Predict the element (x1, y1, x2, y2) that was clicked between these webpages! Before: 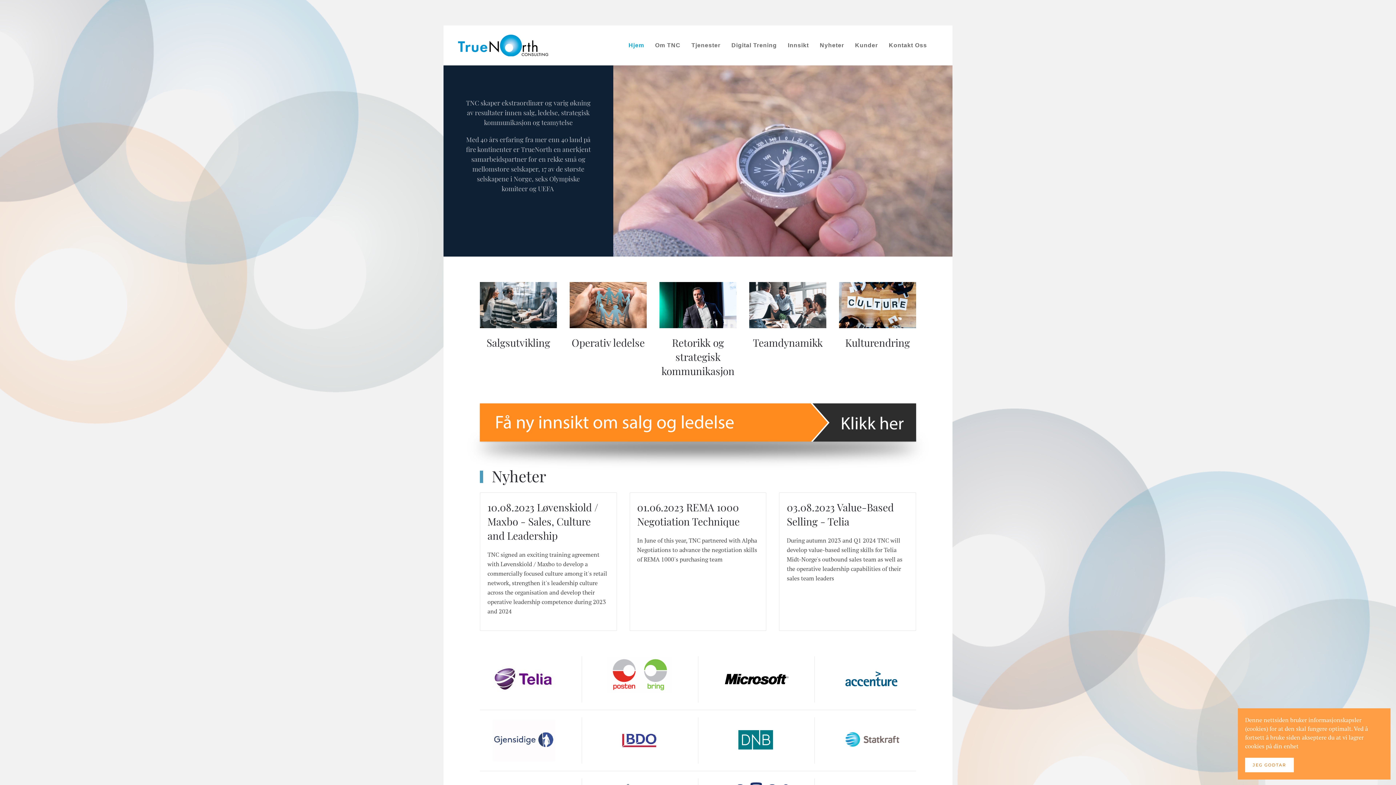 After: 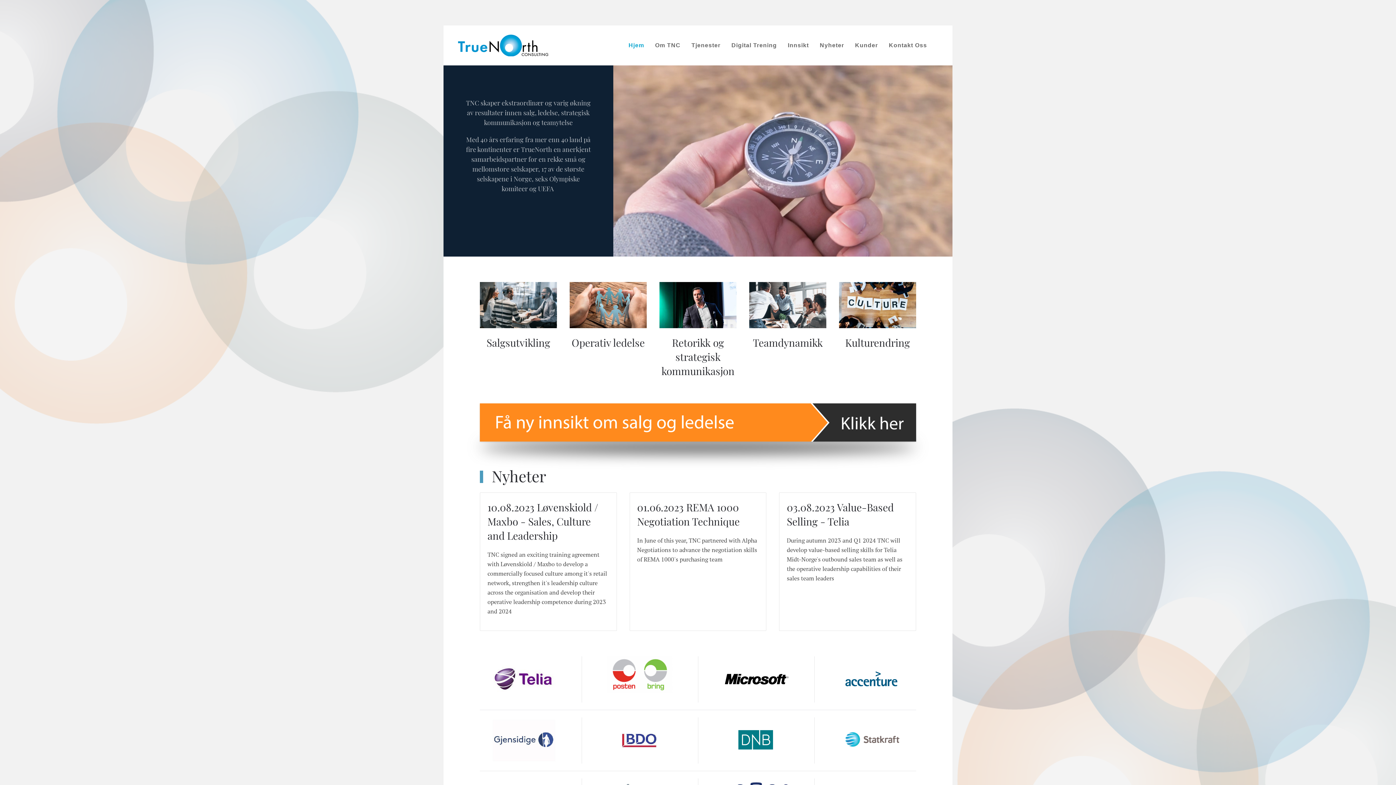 Action: label: JEG GODTAR bbox: (1245, 758, 1294, 772)